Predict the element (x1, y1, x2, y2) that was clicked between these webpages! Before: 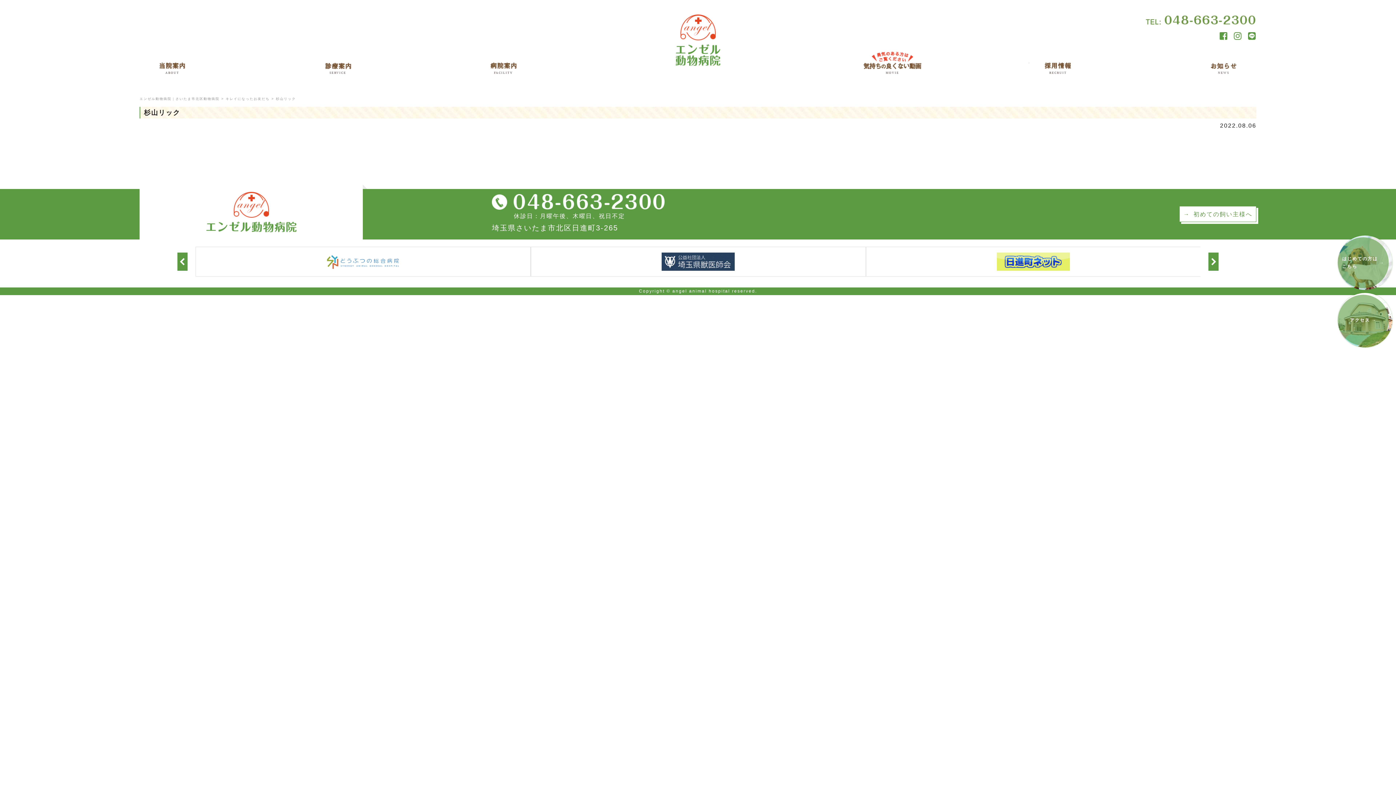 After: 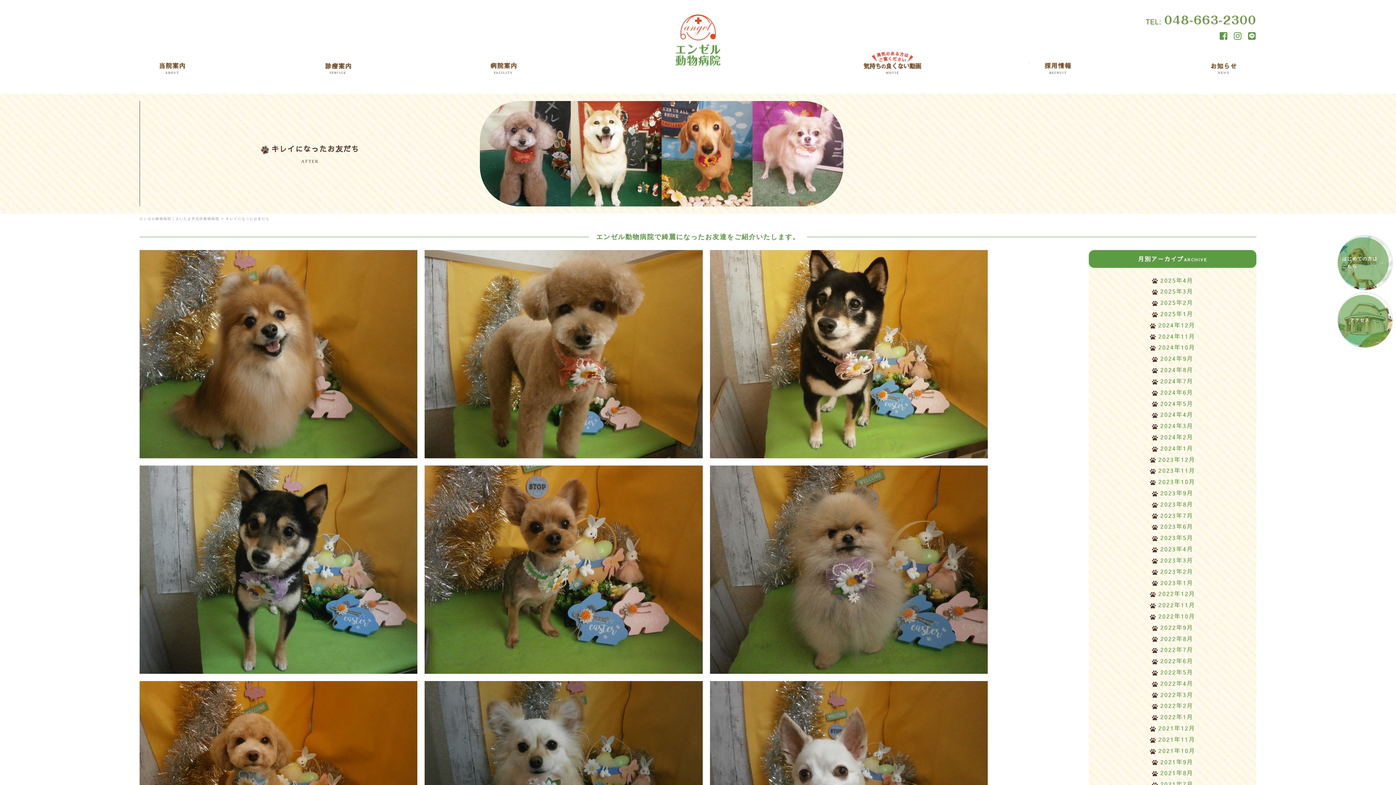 Action: label: キレイになったお友だち bbox: (225, 96, 269, 100)